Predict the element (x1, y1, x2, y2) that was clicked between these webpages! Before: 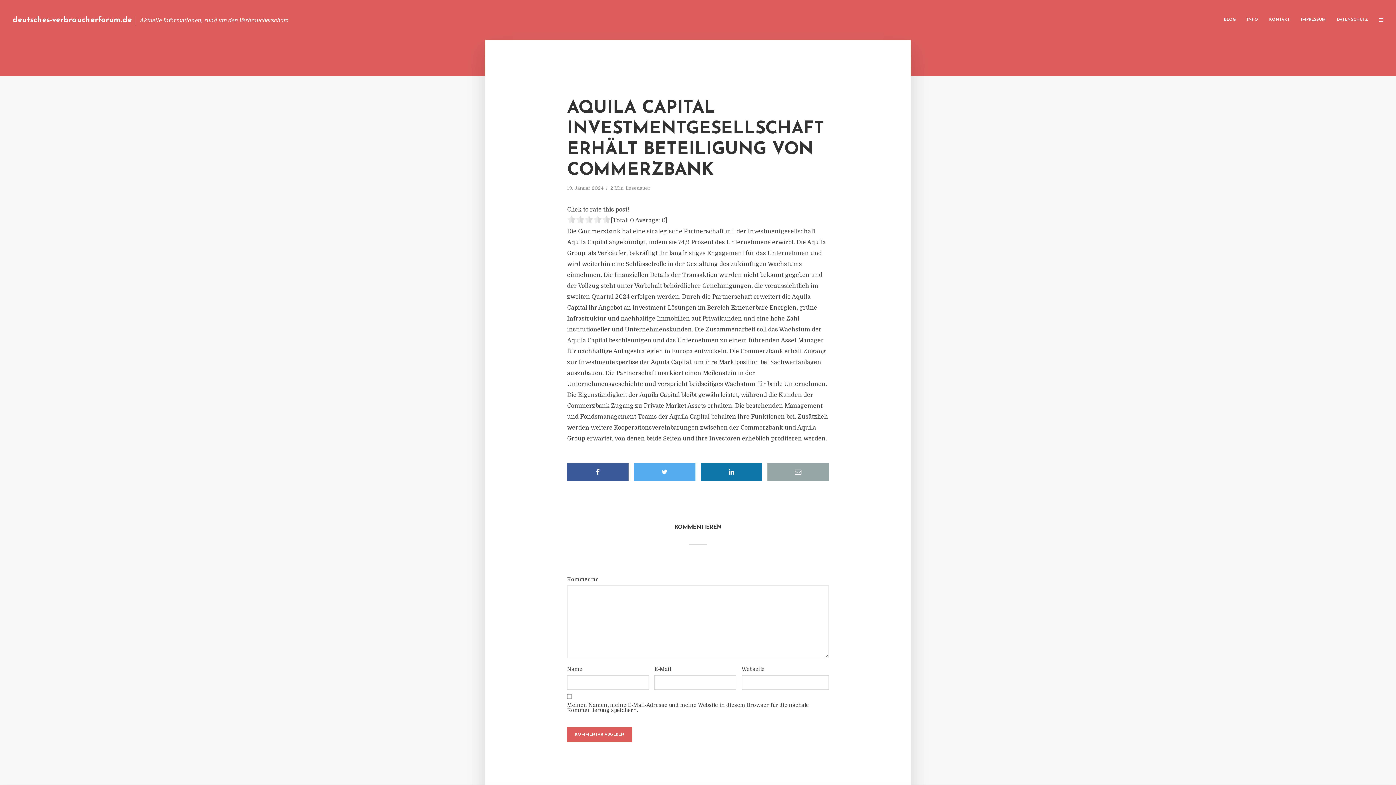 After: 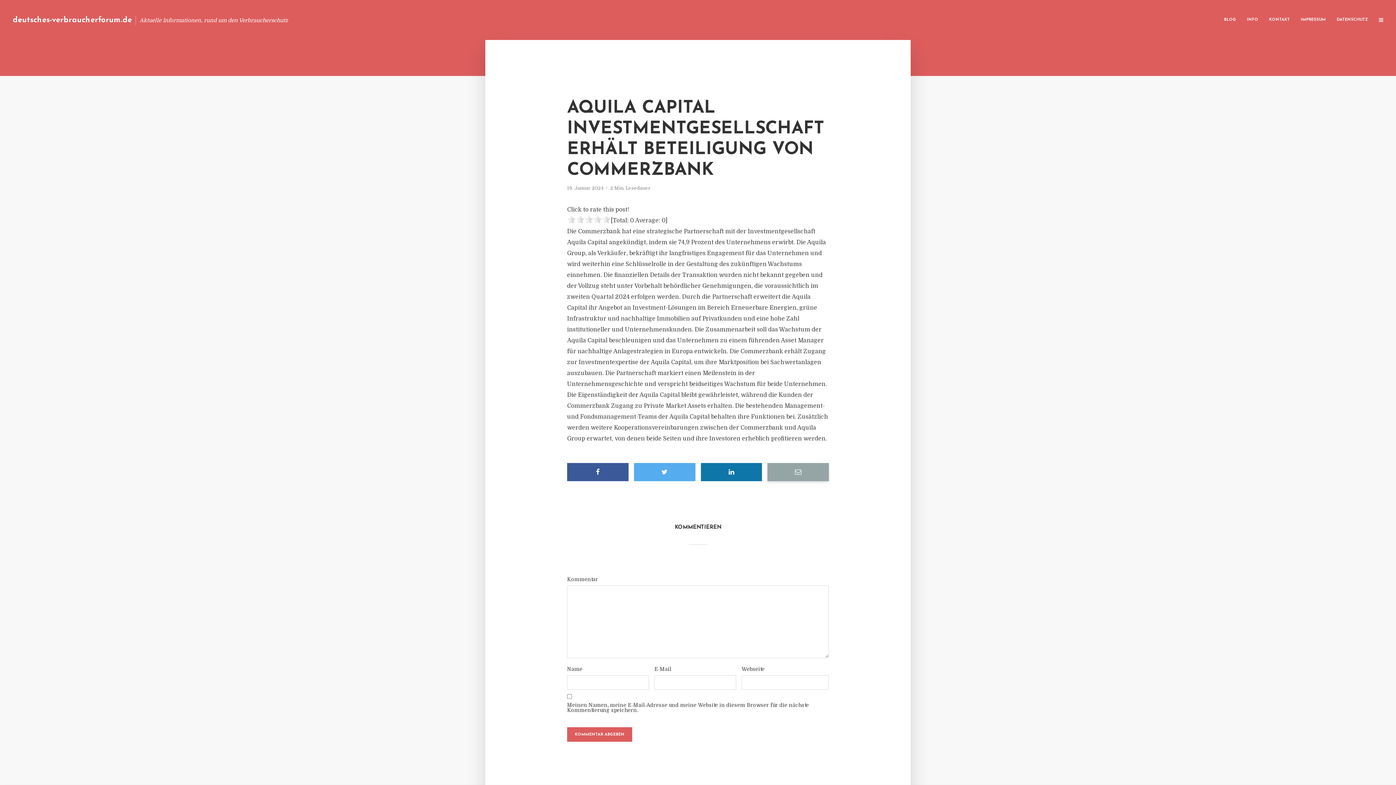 Action: bbox: (767, 463, 829, 481)